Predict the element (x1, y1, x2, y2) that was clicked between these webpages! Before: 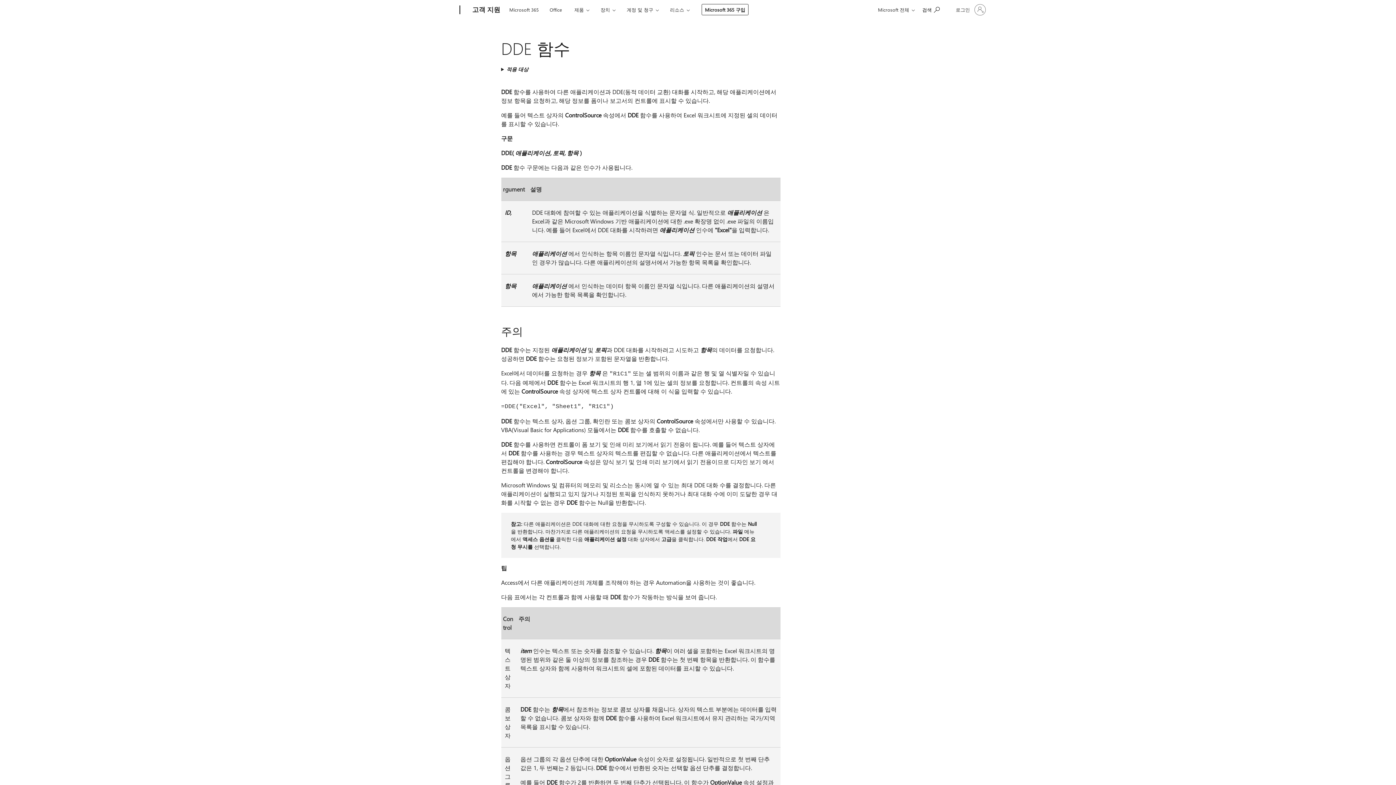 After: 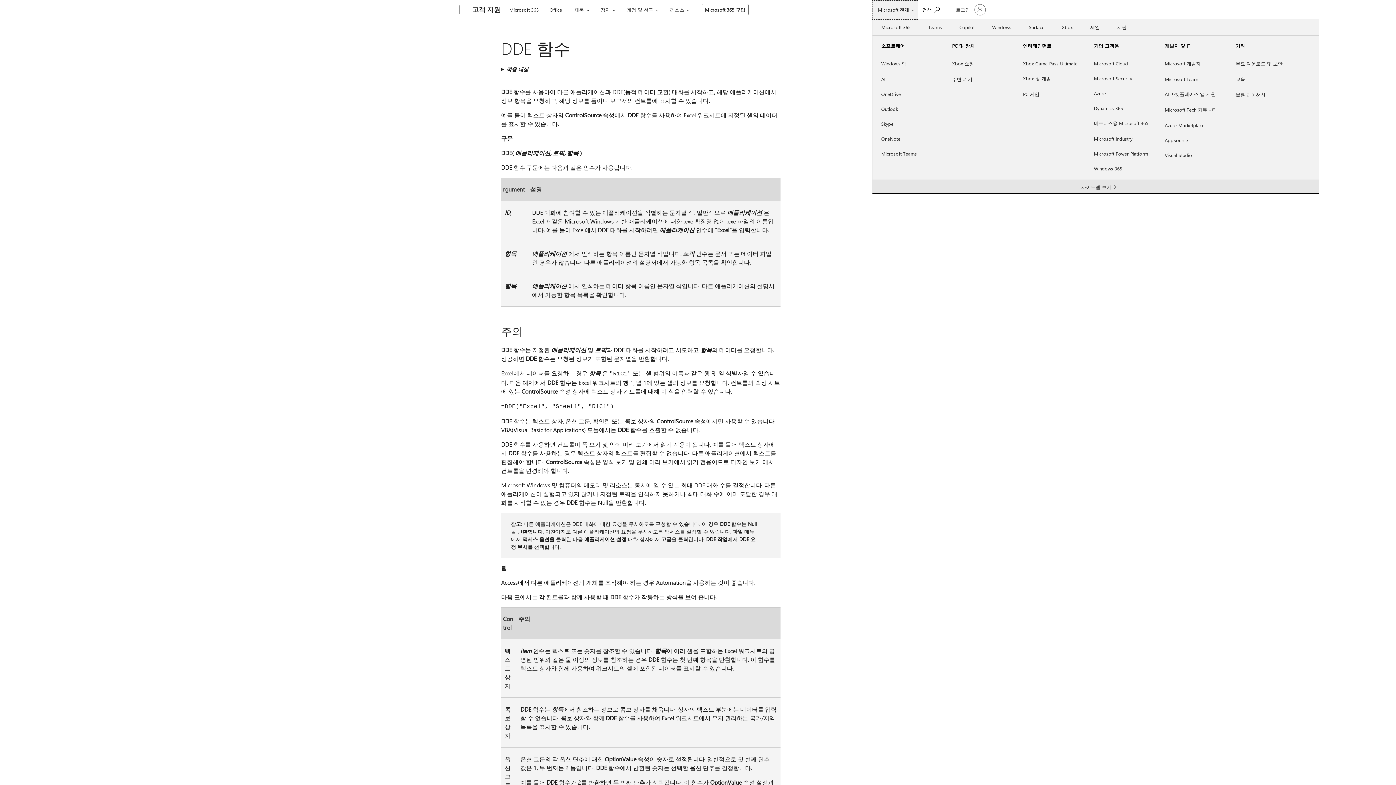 Action: bbox: (872, 0, 918, 19) label: Microsoft 전체